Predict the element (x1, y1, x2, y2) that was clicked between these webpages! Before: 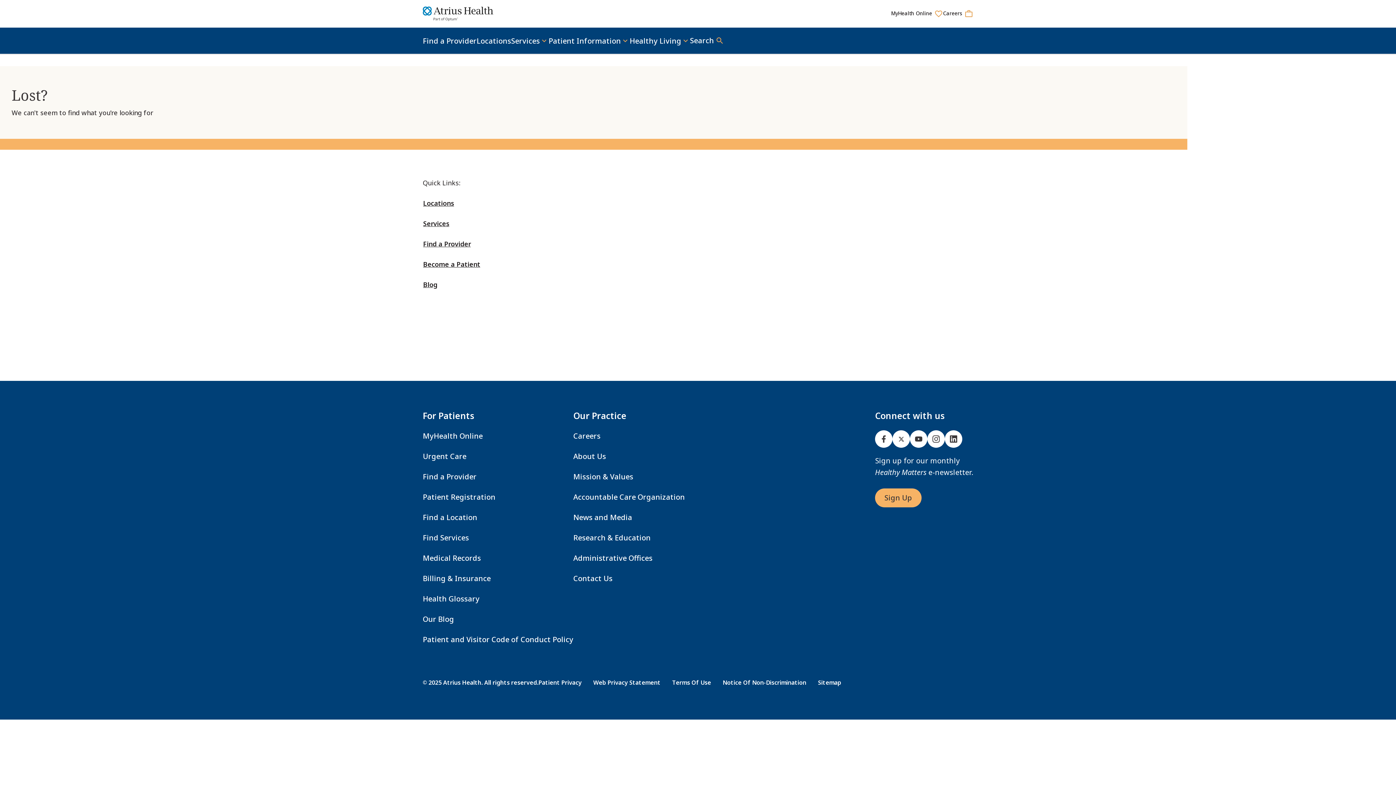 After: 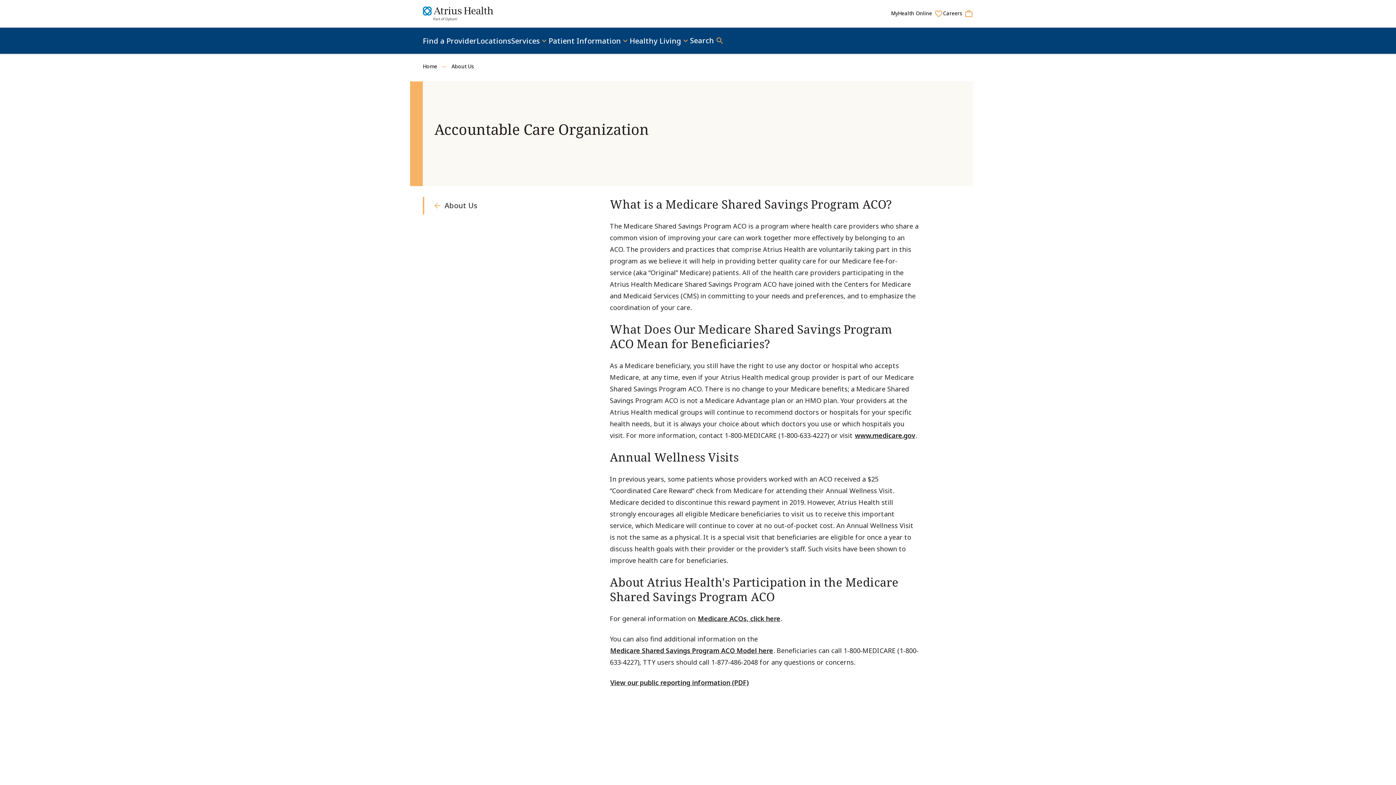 Action: label: Accountable Care Organization bbox: (573, 492, 685, 502)